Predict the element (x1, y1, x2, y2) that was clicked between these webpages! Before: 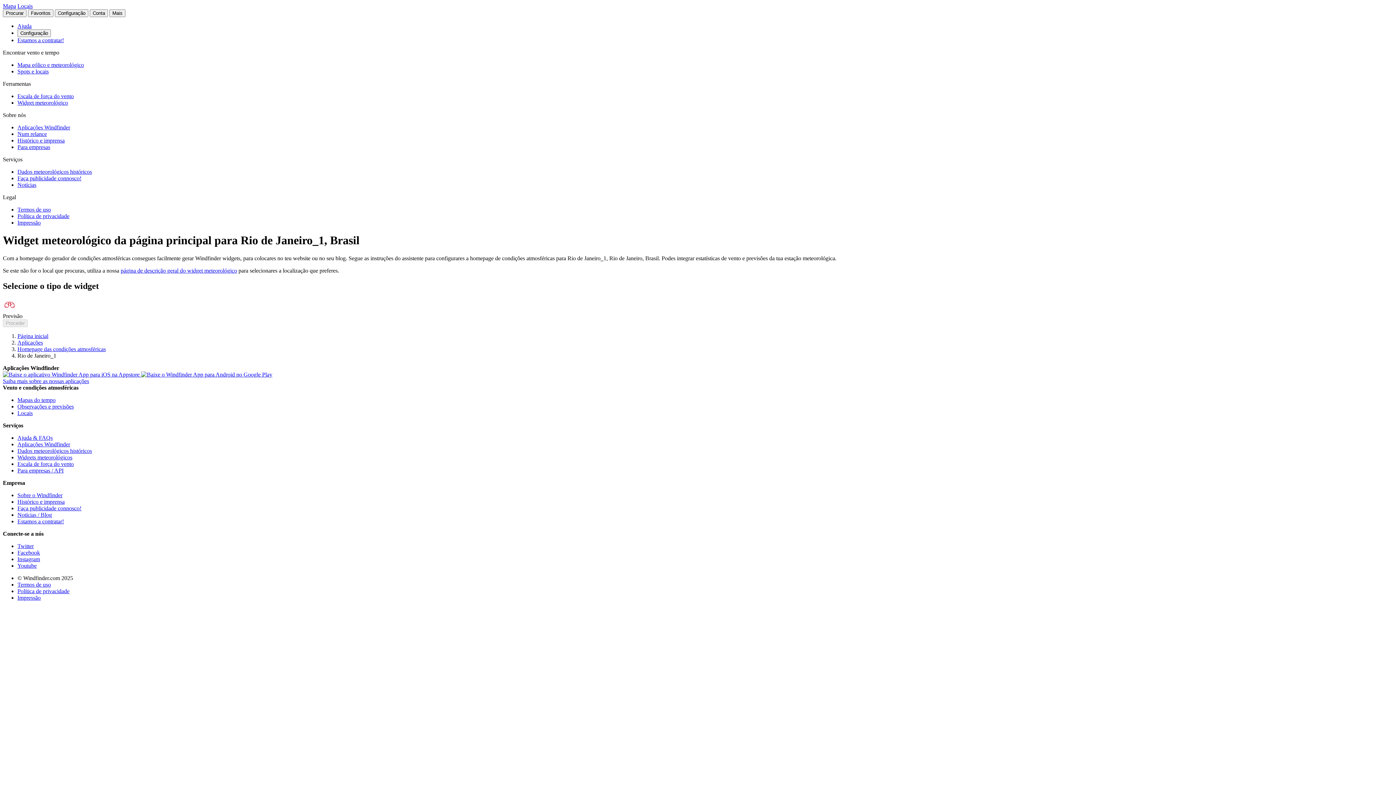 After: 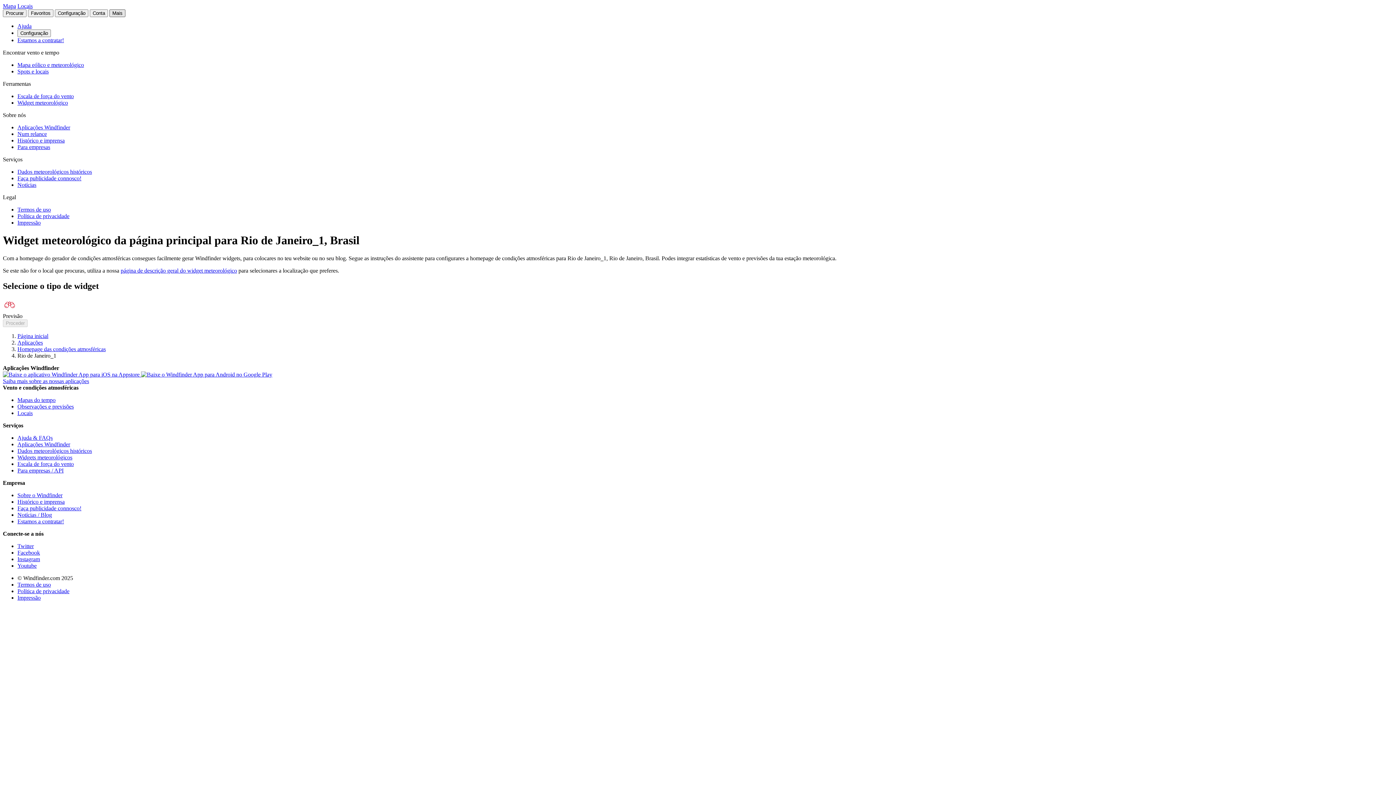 Action: bbox: (109, 9, 125, 17) label: Mais